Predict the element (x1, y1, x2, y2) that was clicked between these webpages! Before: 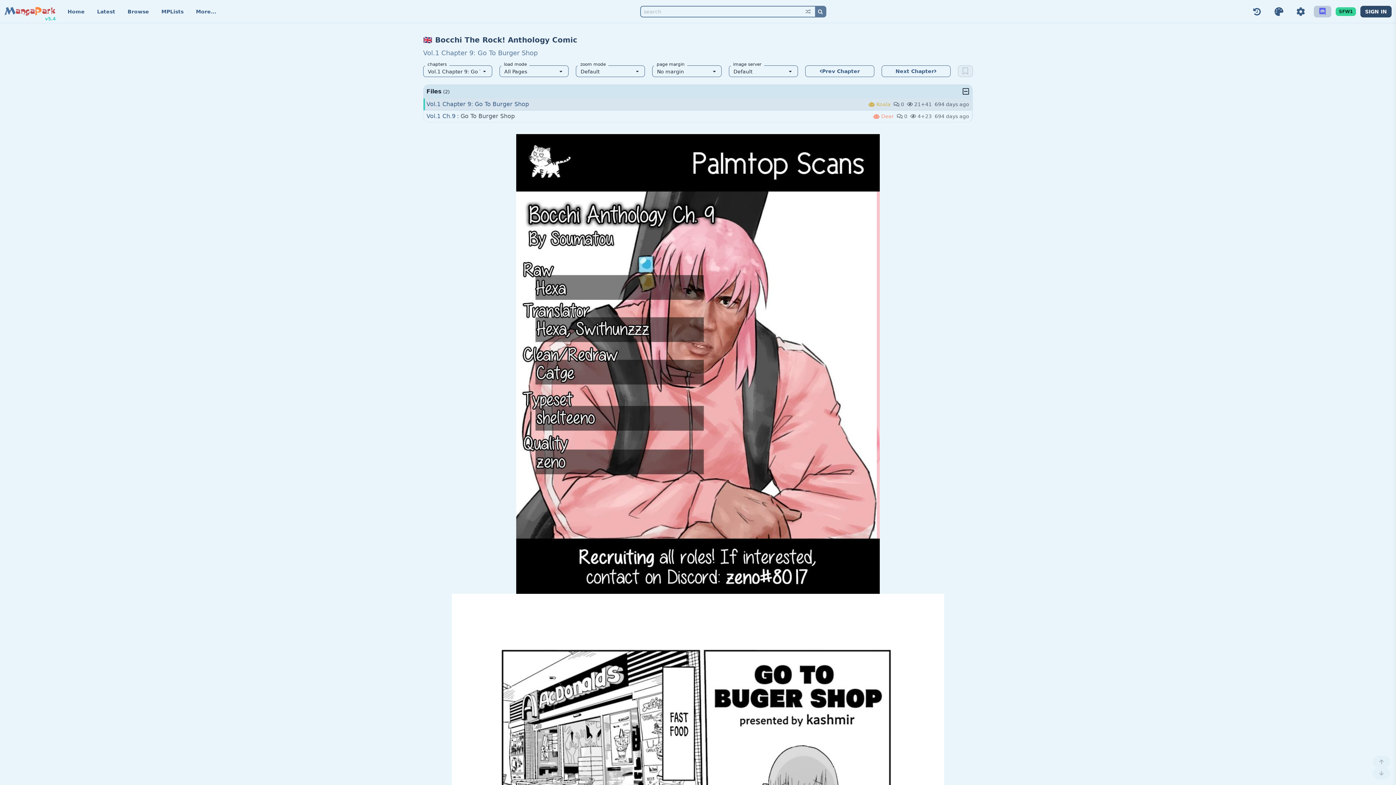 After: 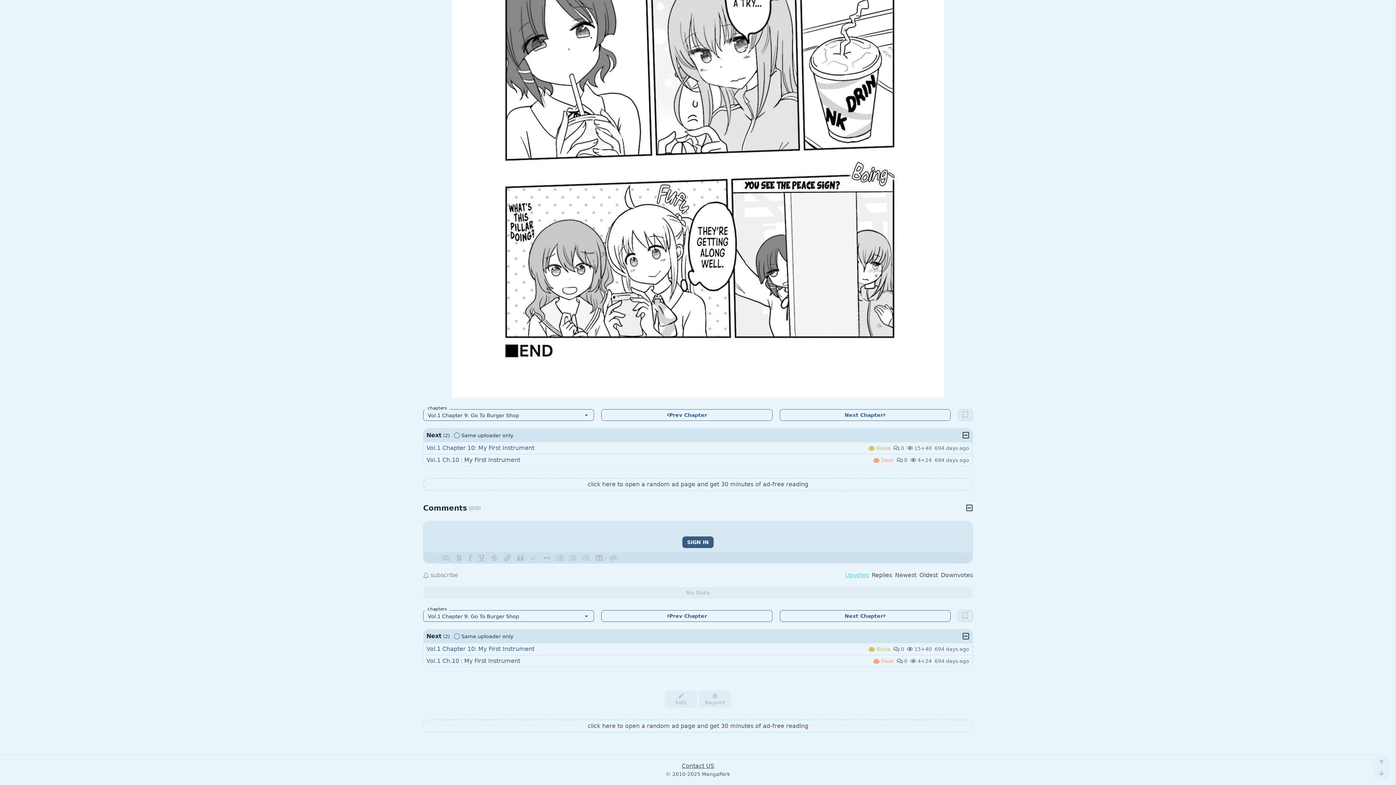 Action: label: Contact US bbox: (682, 762, 714, 769)